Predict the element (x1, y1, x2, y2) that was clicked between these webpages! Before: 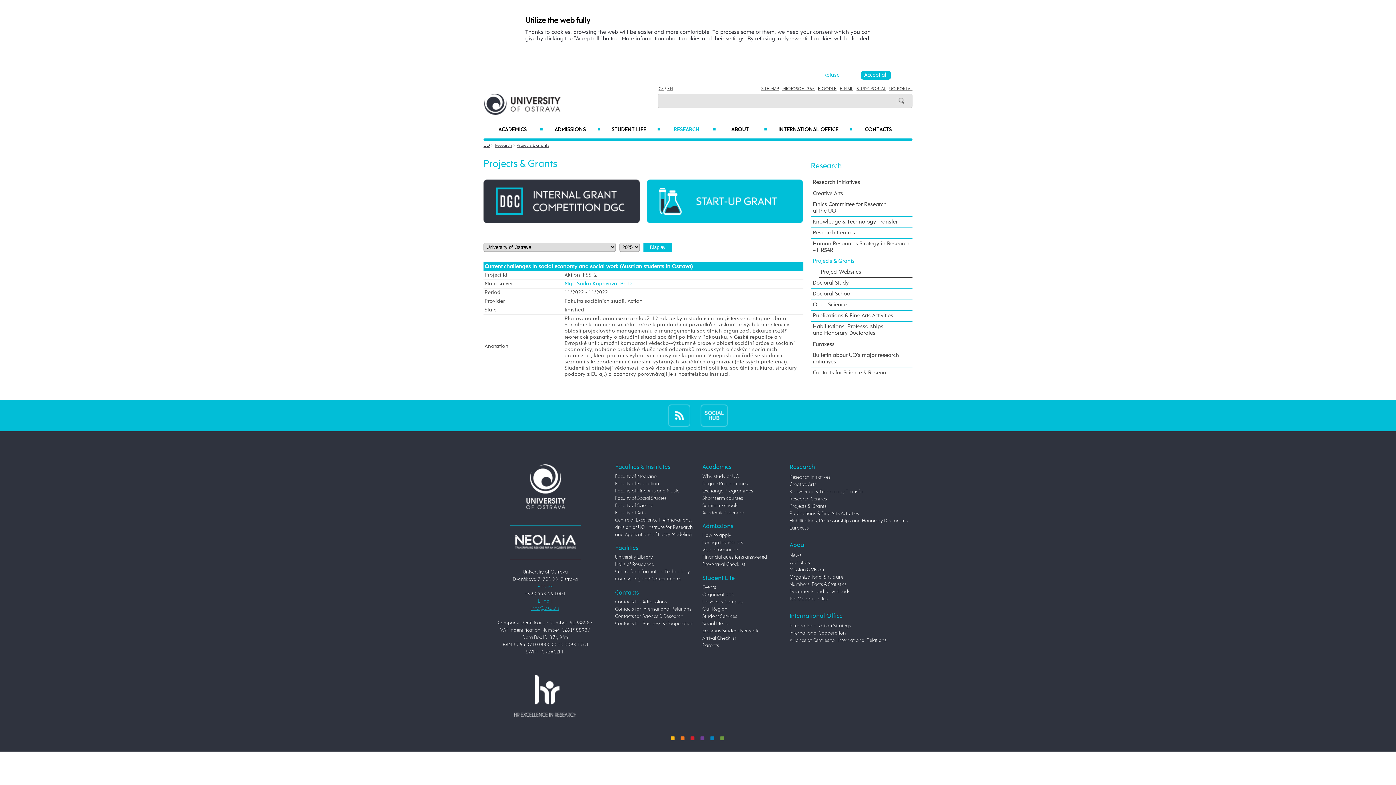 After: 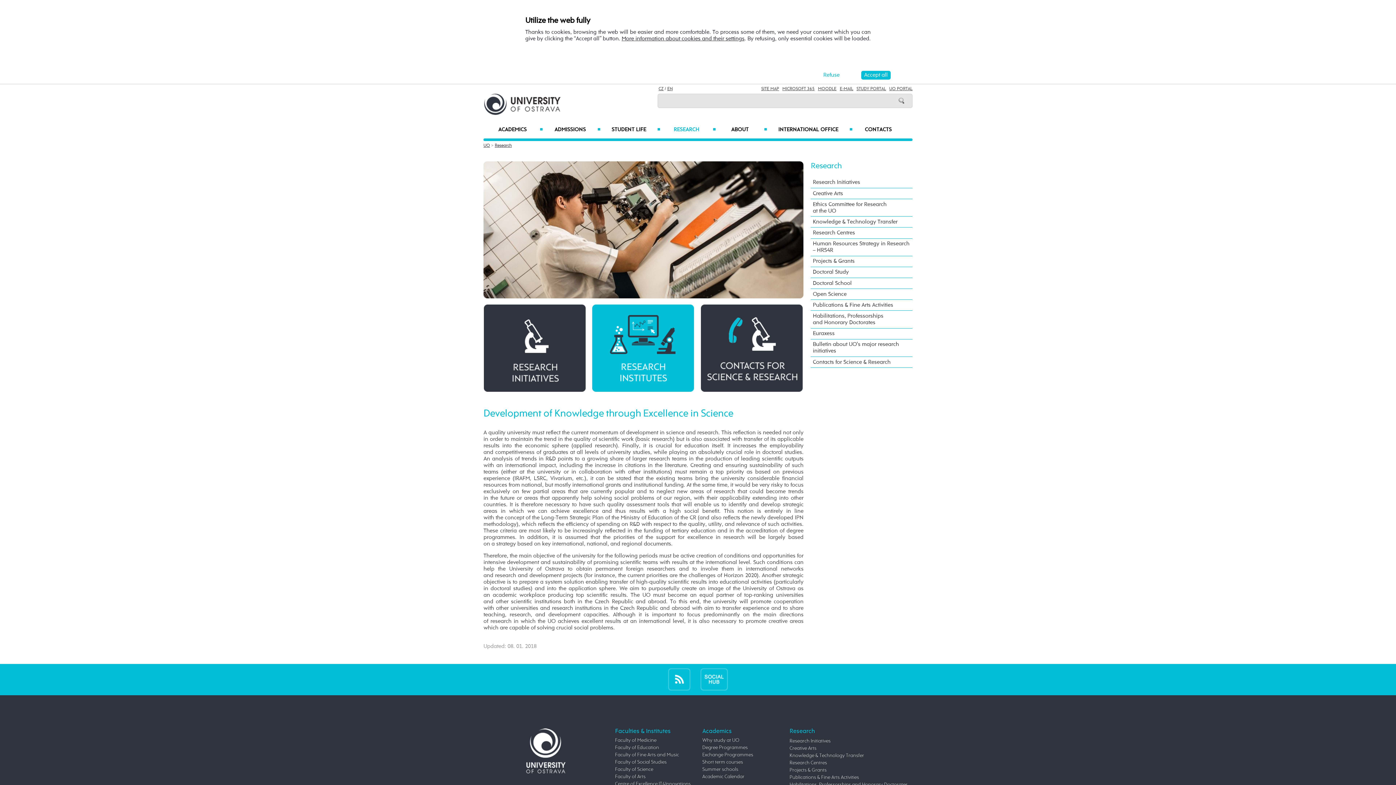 Action: bbox: (660, 121, 716, 138) label: RESEARCH
■